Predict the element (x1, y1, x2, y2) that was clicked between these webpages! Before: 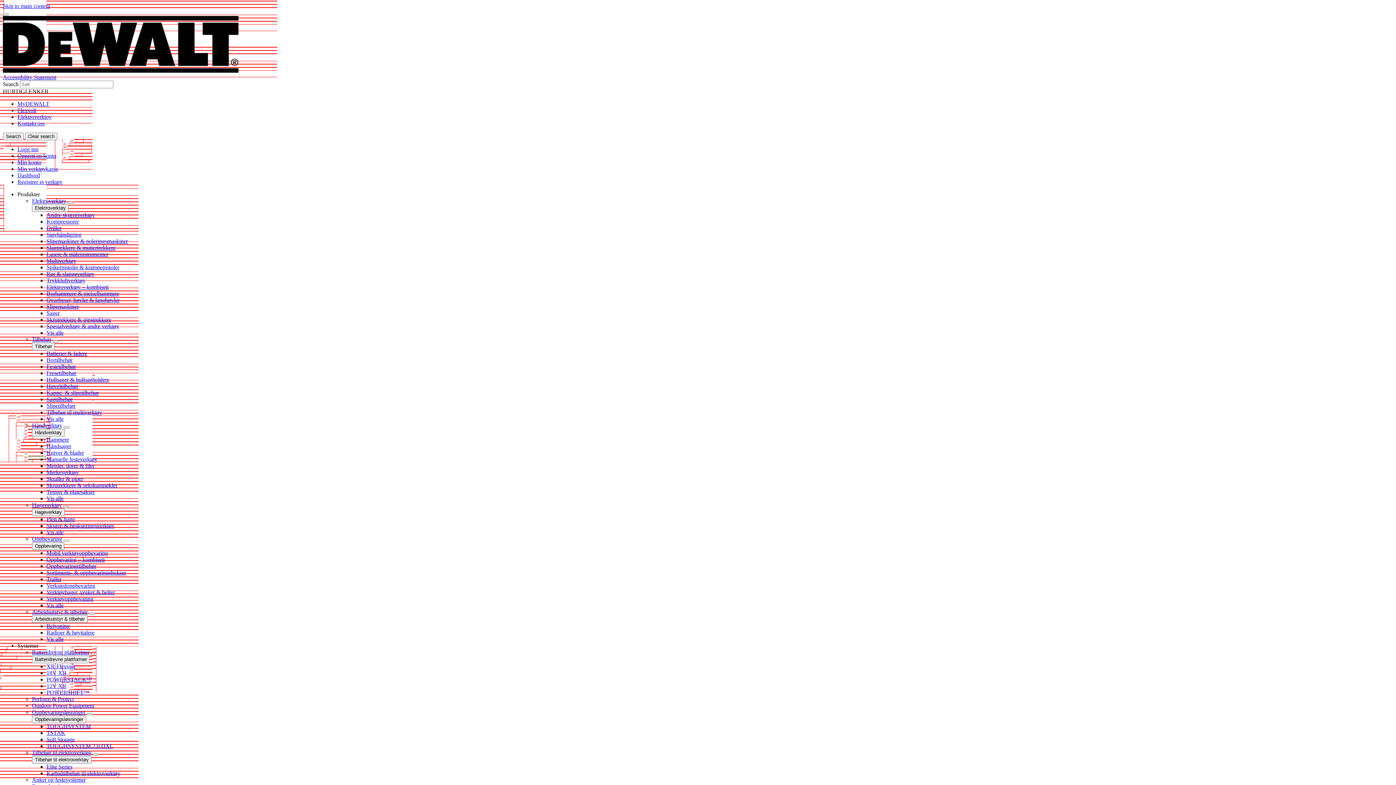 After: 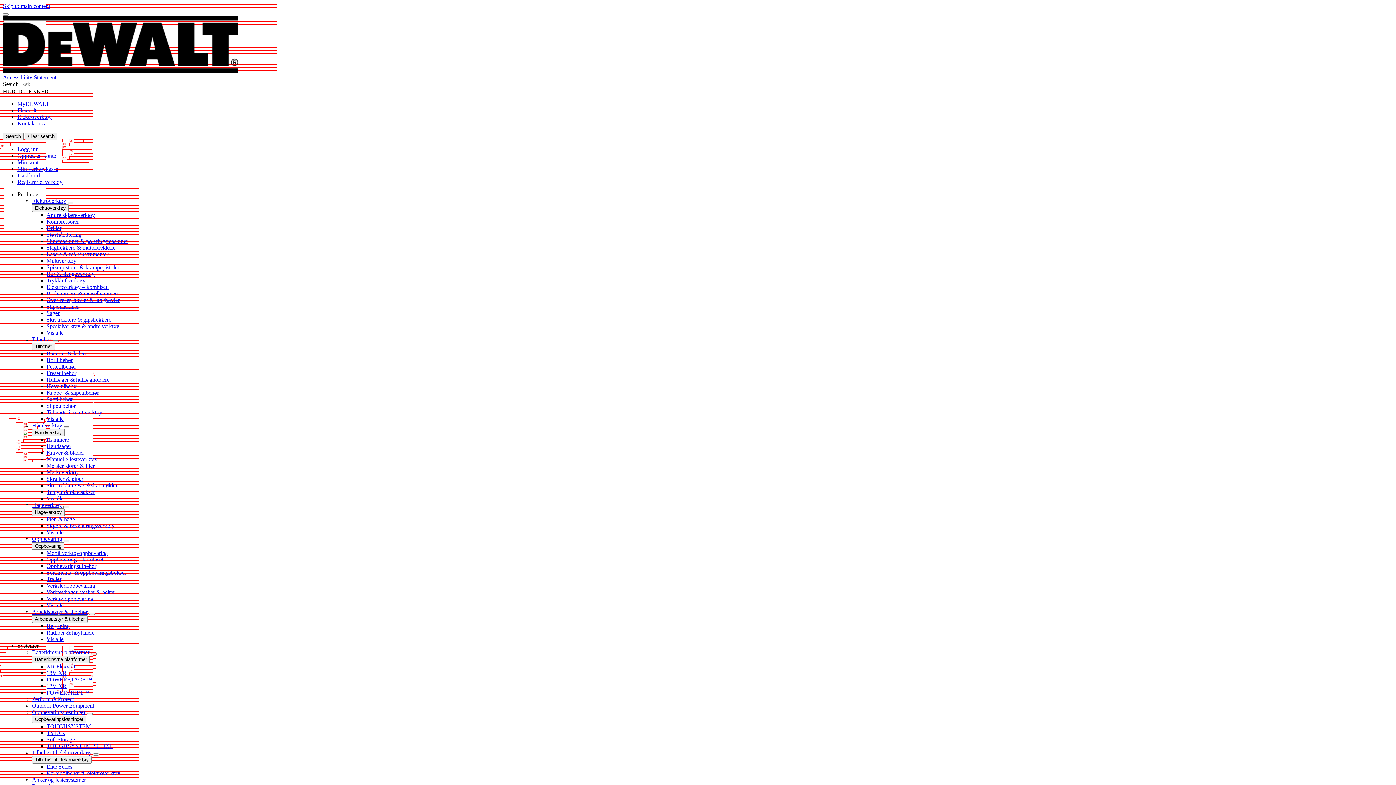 Action: bbox: (46, 723, 90, 729) label: TOUGHSYSTEM